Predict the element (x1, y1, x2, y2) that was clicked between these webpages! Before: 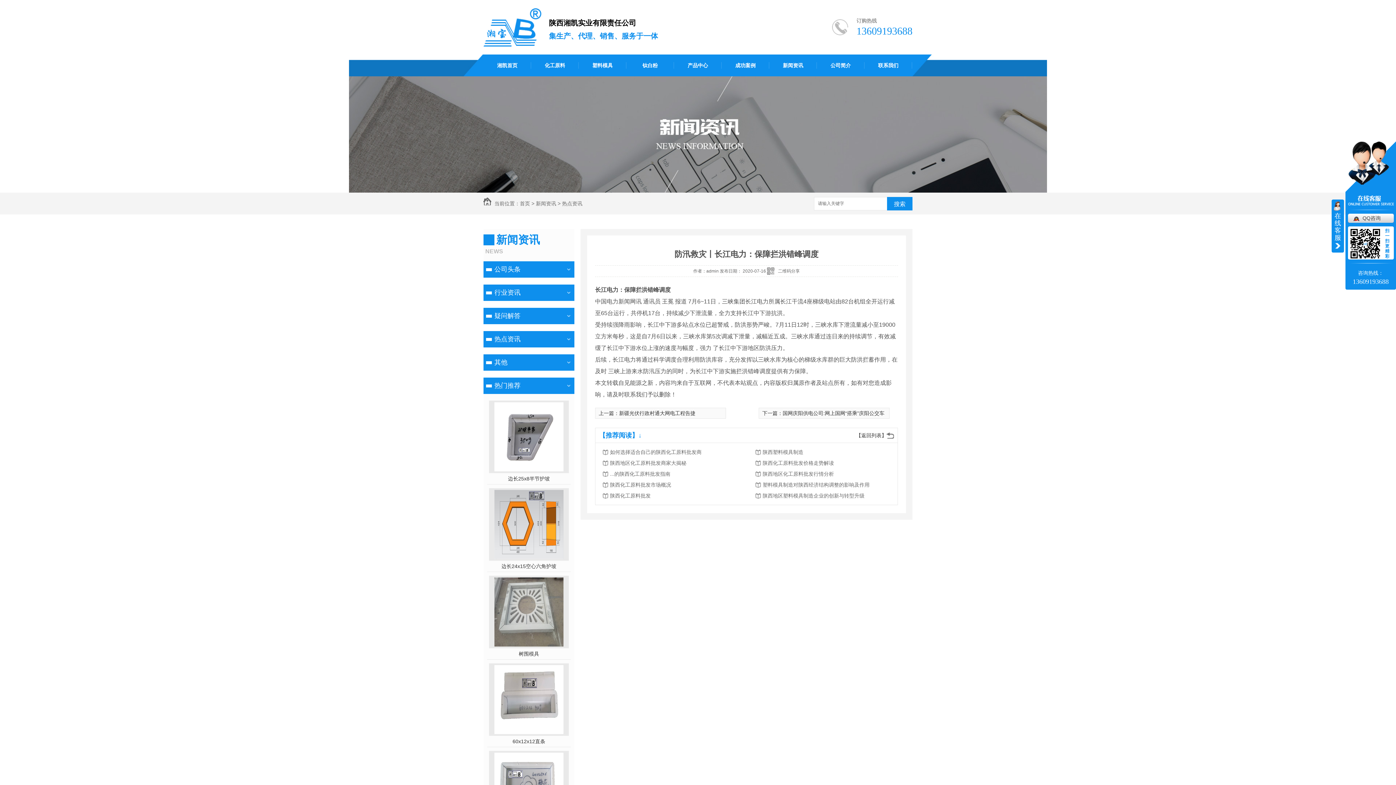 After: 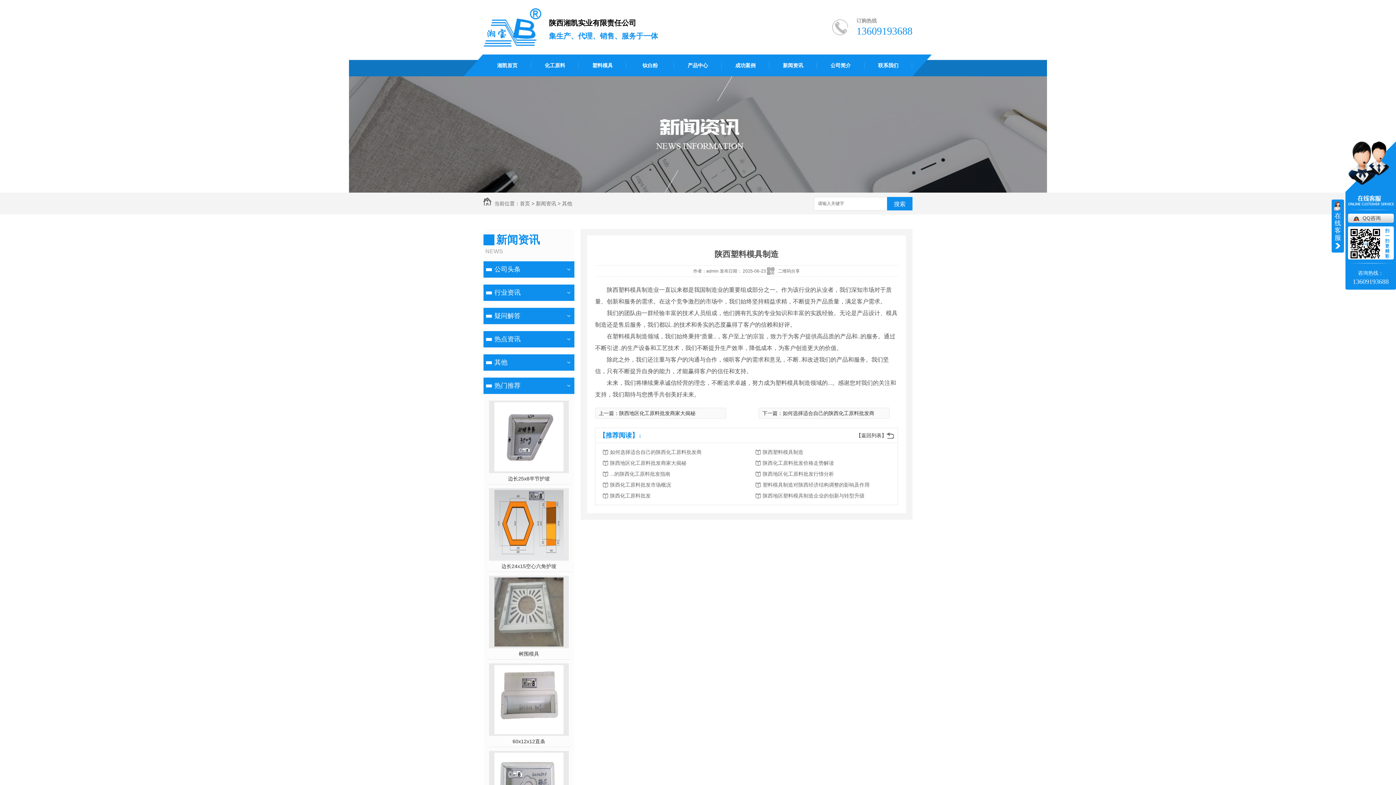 Action: bbox: (762, 446, 879, 457) label: 陕西塑料模具制造